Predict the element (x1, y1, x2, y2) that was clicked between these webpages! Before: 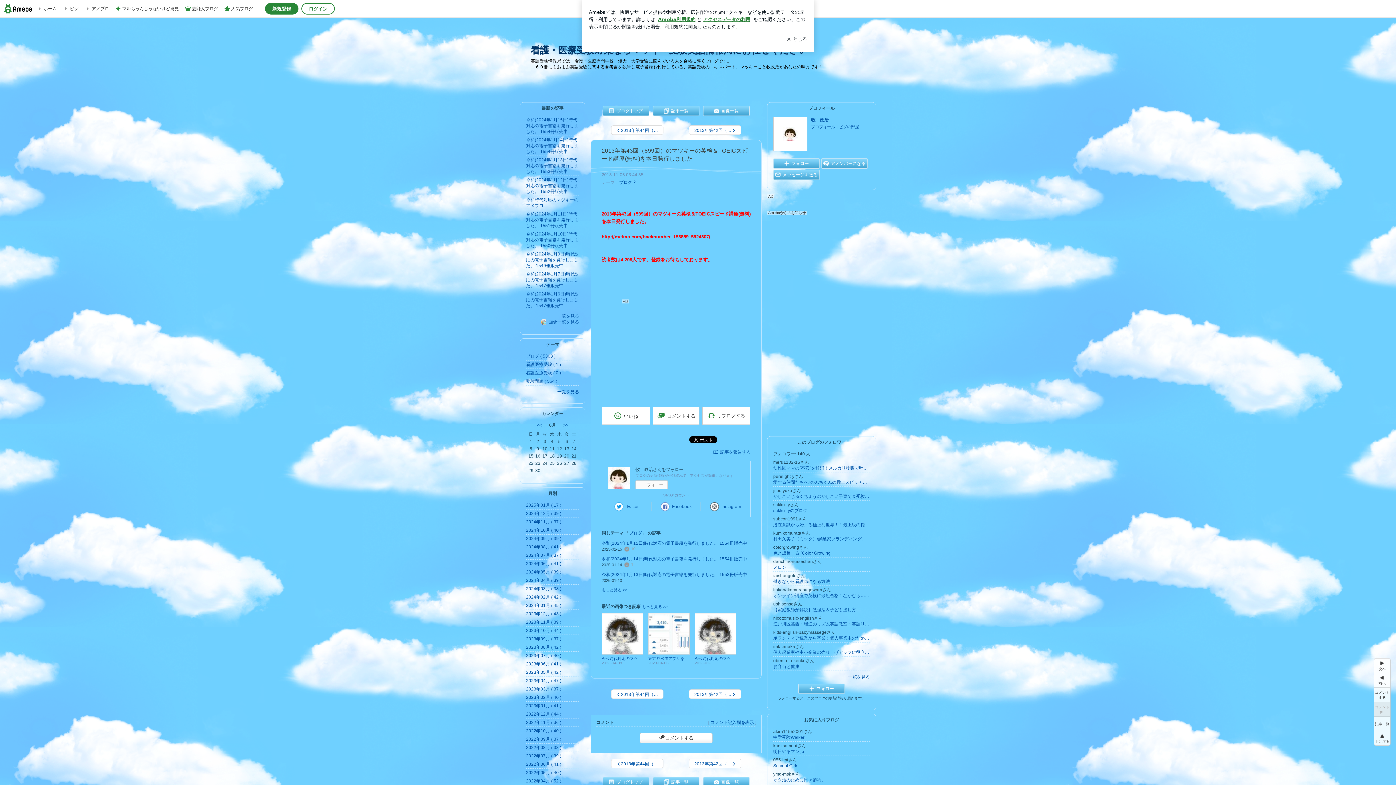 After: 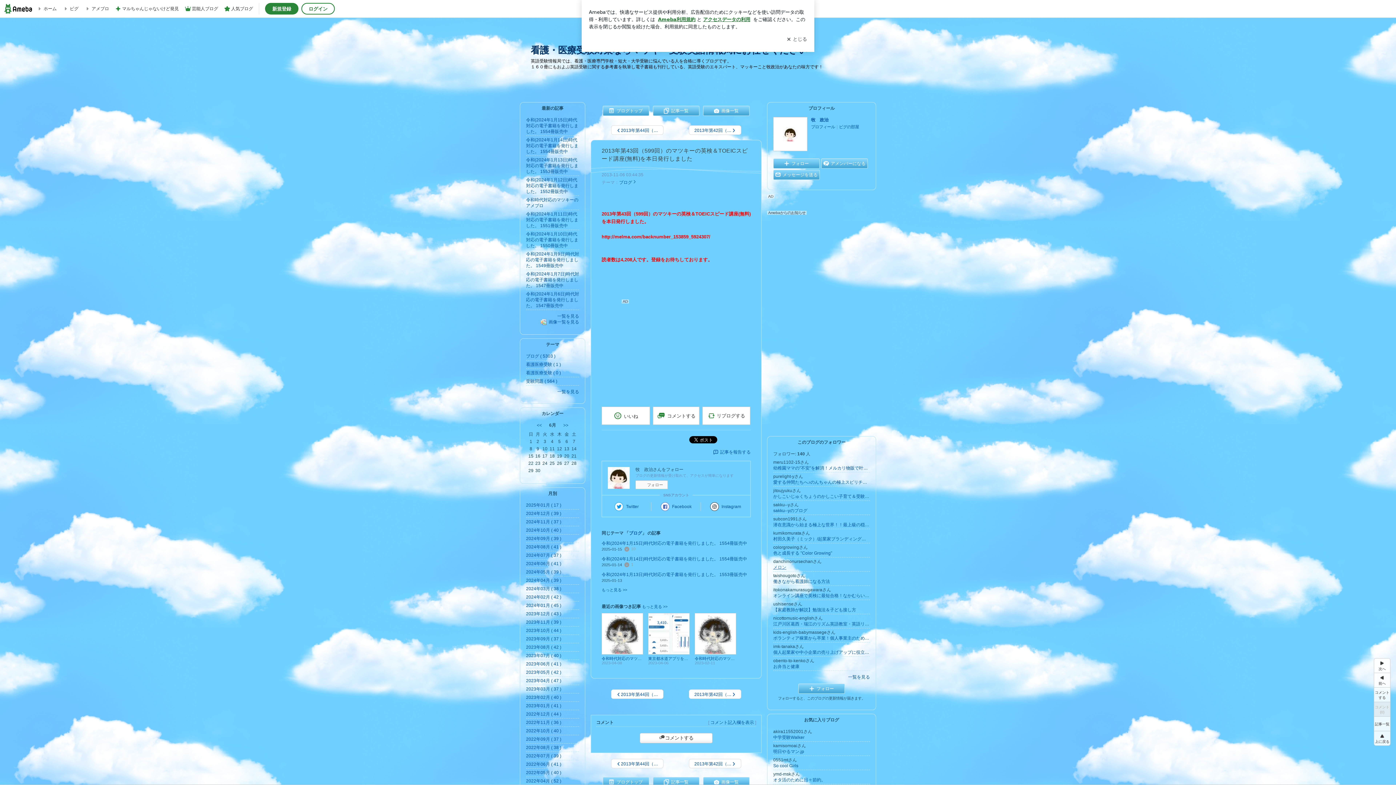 Action: bbox: (773, 564, 870, 570) label: メロン